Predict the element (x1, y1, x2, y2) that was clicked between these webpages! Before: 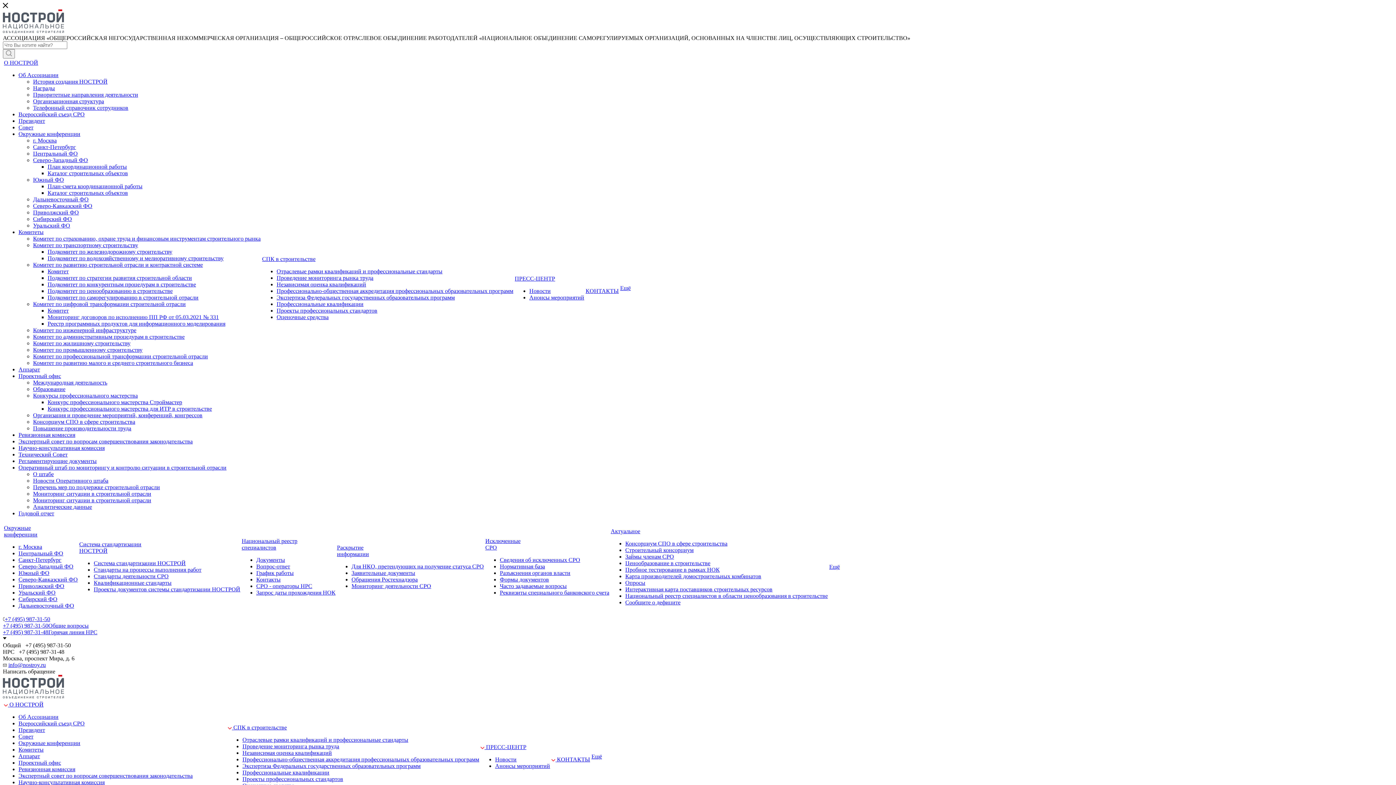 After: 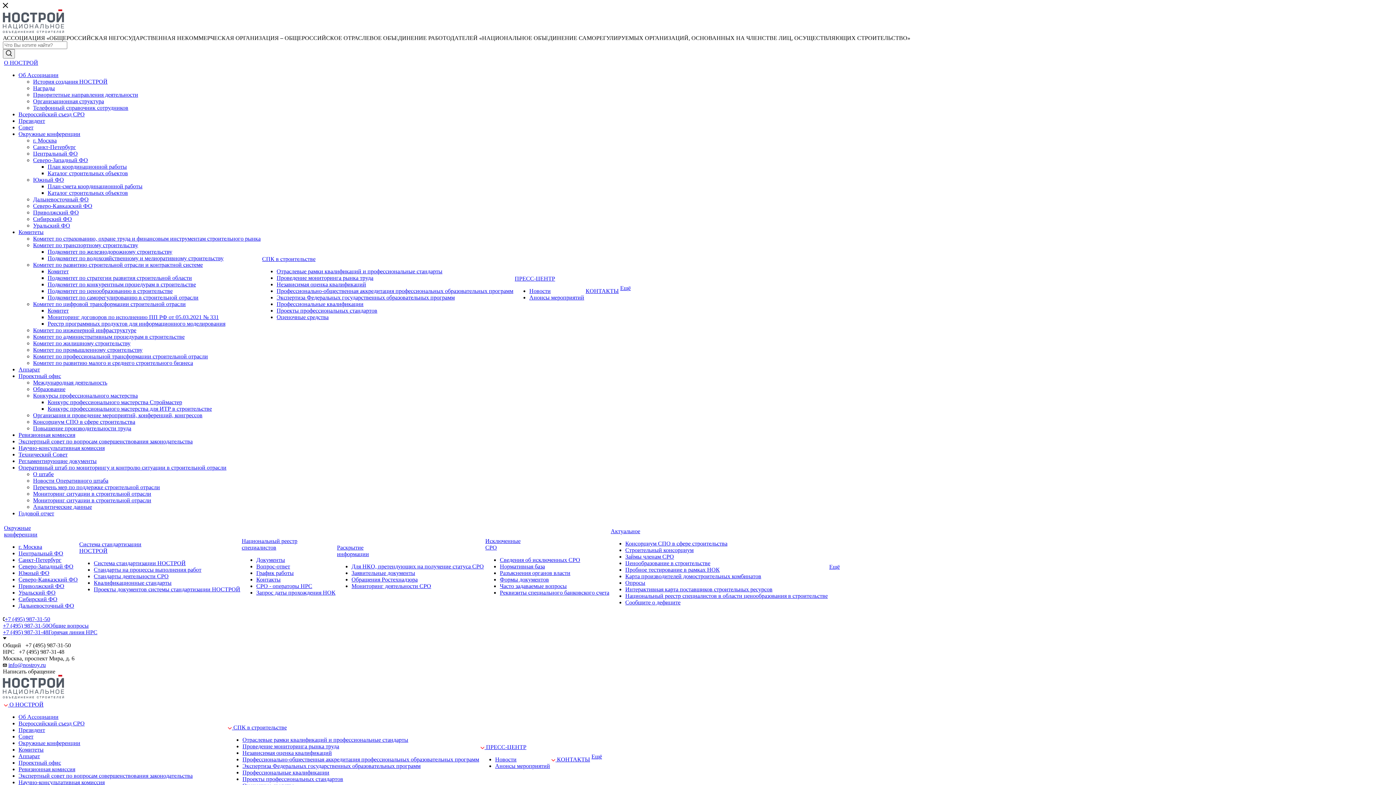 Action: bbox: (495, 756, 516, 762) label: Новости